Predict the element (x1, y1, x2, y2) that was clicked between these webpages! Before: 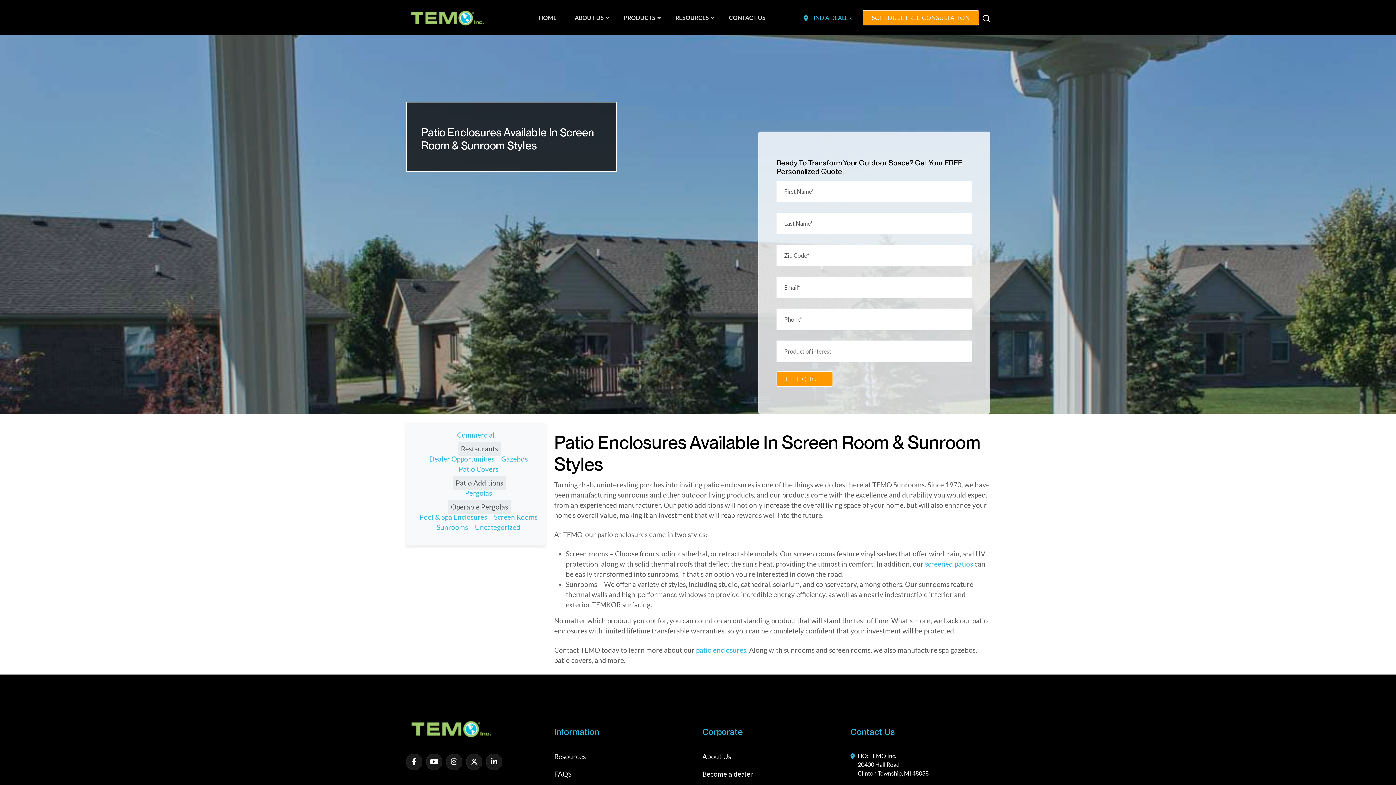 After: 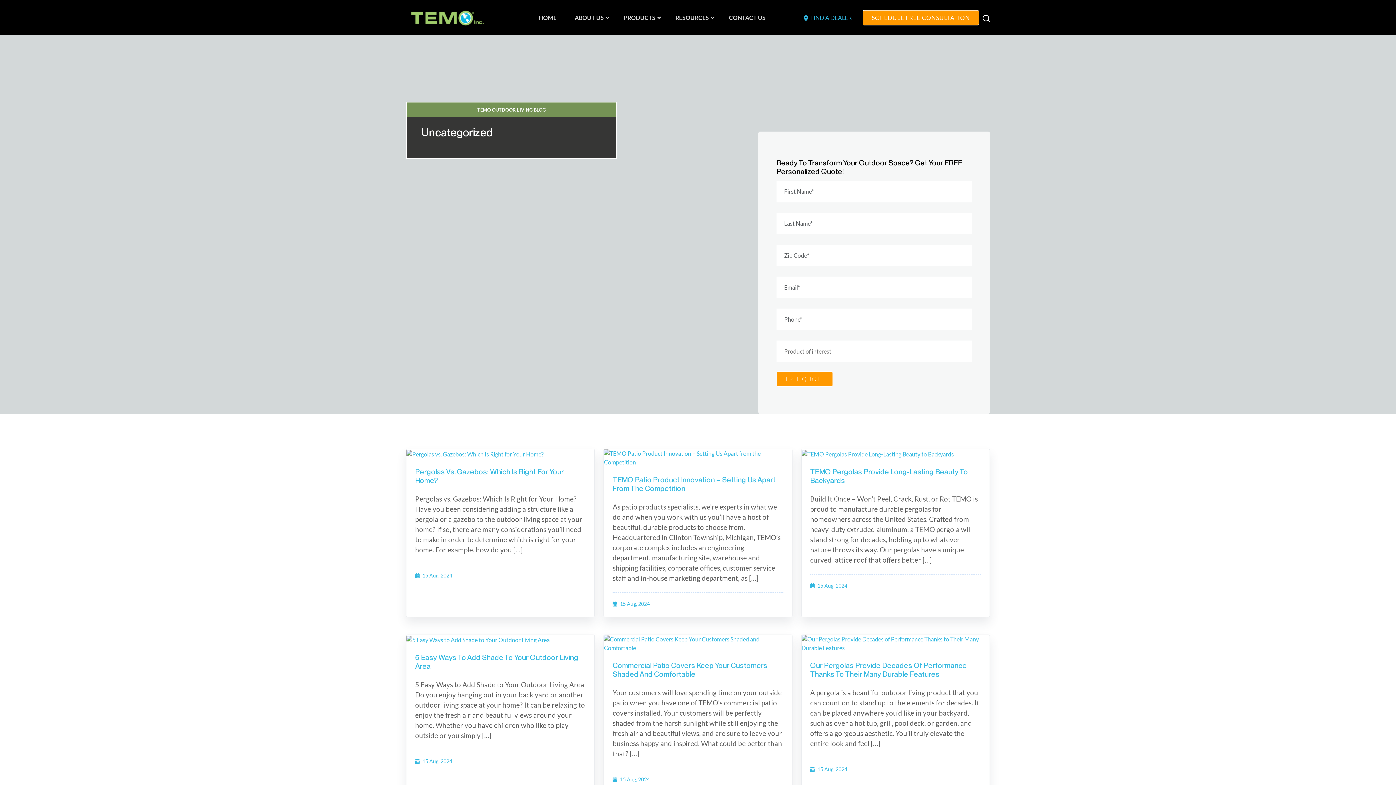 Action: label: Uncategorized bbox: (475, 523, 520, 531)